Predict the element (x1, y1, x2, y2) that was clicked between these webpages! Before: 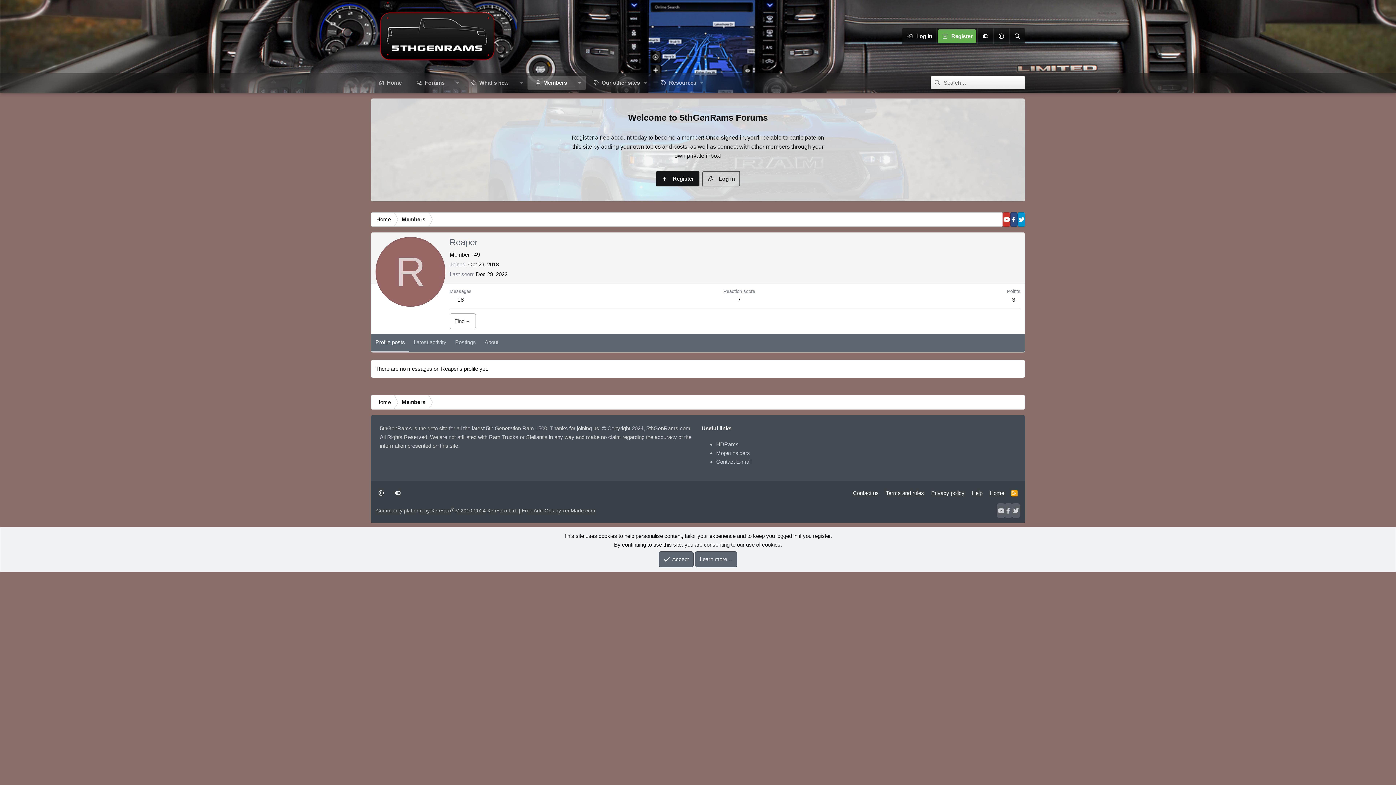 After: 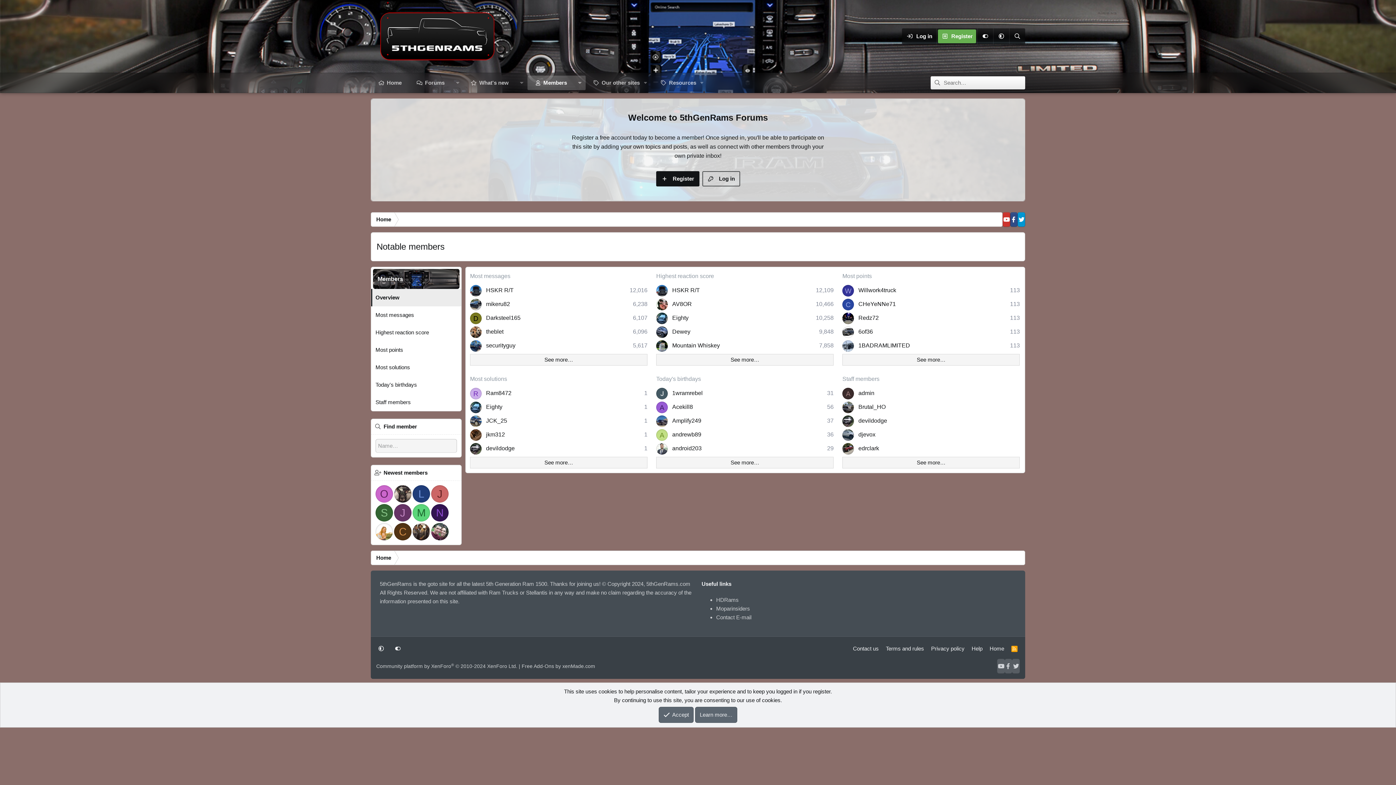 Action: label: Members bbox: (396, 395, 430, 409)